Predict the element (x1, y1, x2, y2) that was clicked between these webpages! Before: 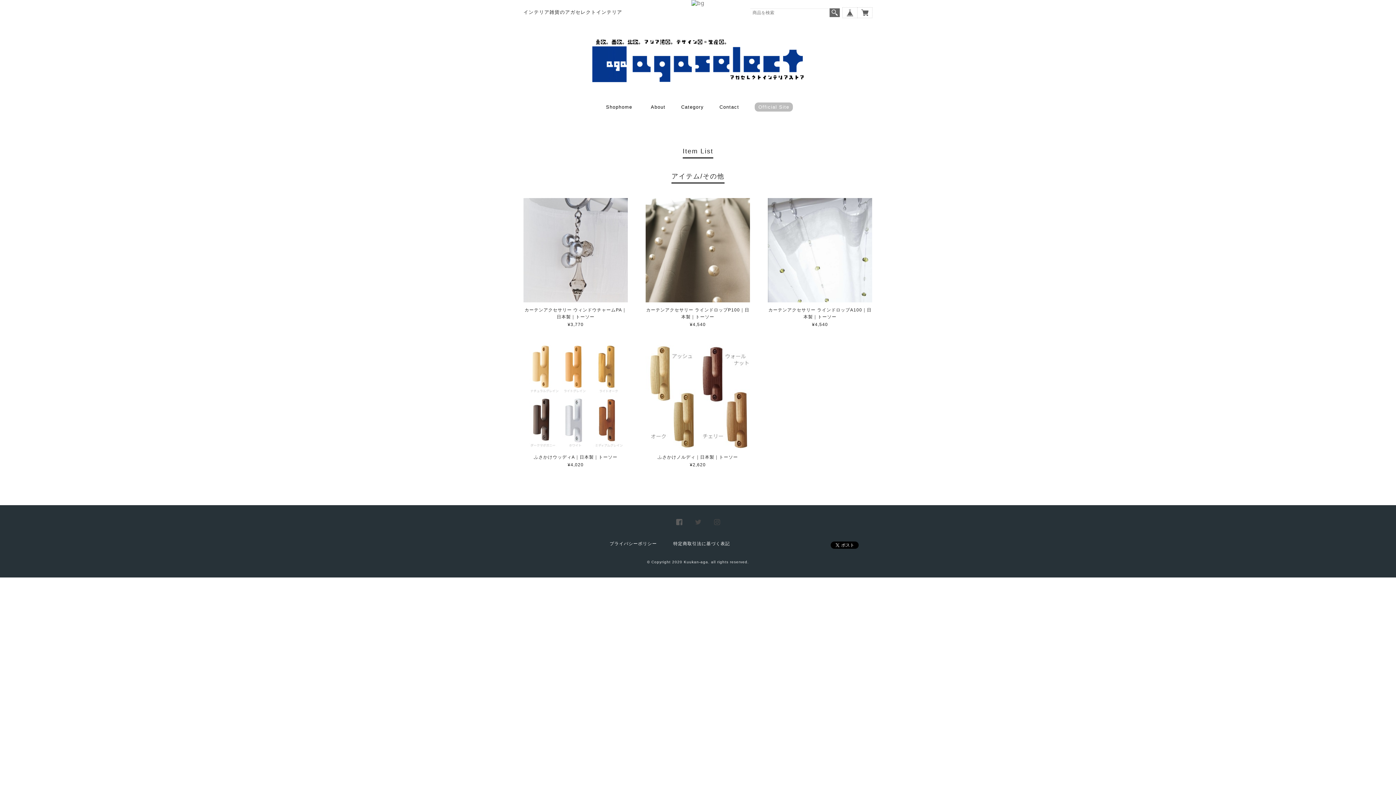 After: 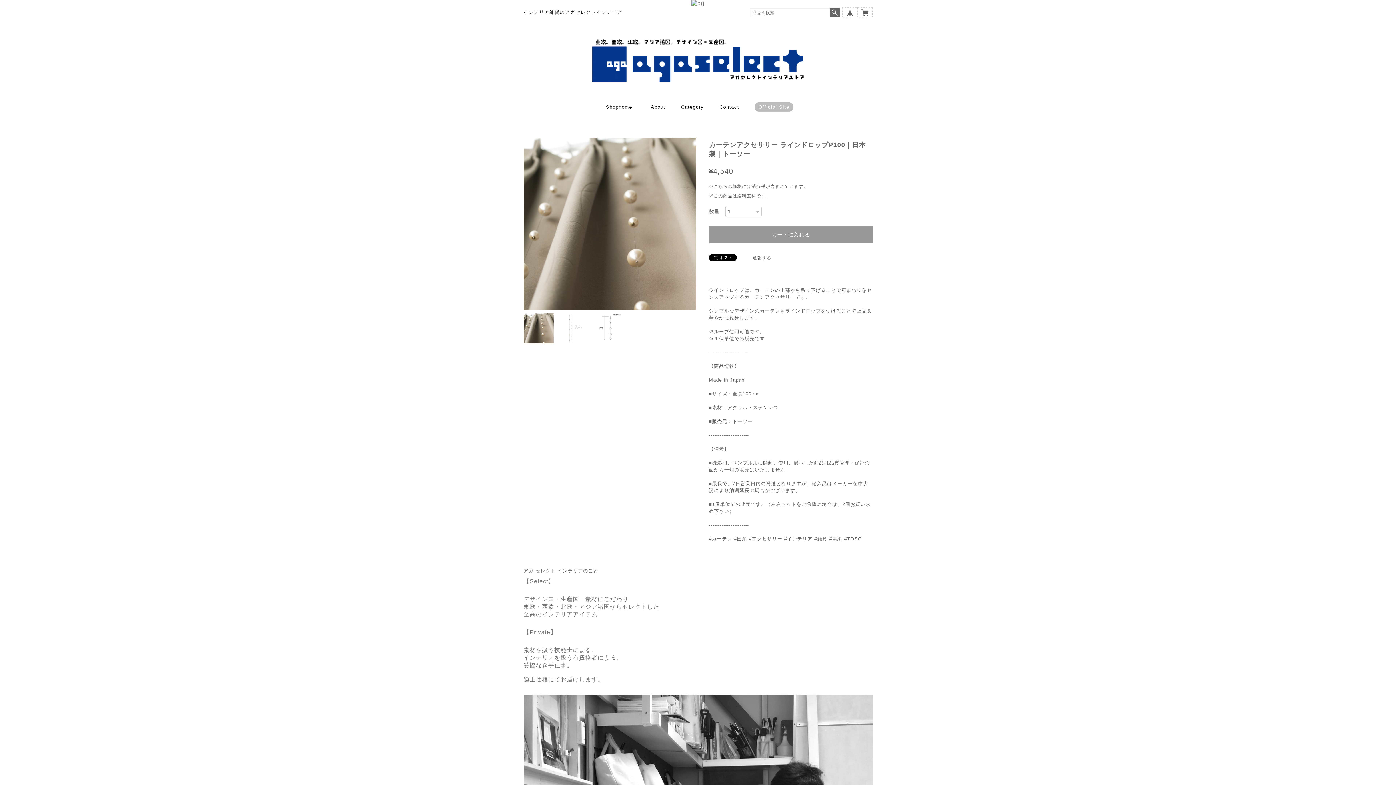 Action: label: カーテンアクセサリー ラインドロップP100｜日本製｜トーソー
¥4,540 bbox: (645, 198, 750, 327)